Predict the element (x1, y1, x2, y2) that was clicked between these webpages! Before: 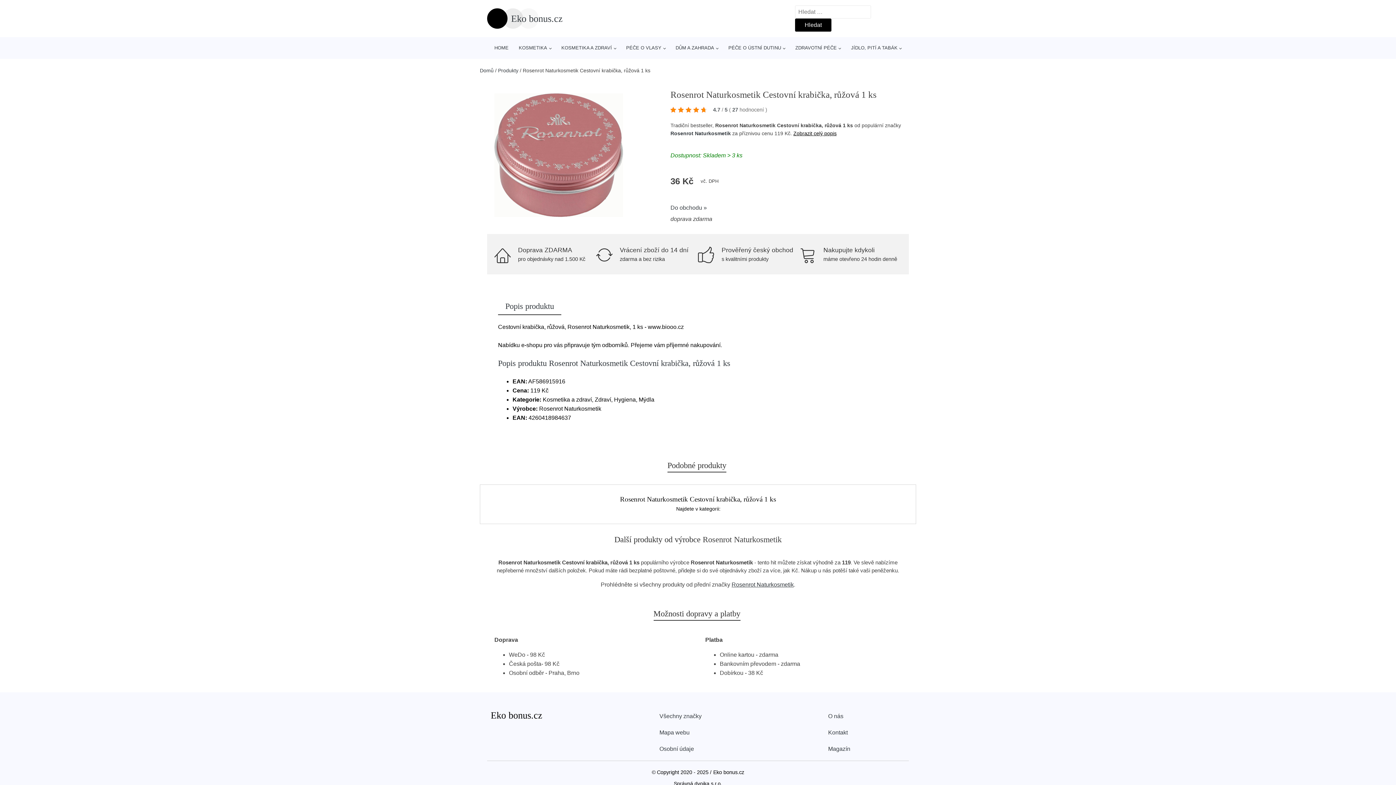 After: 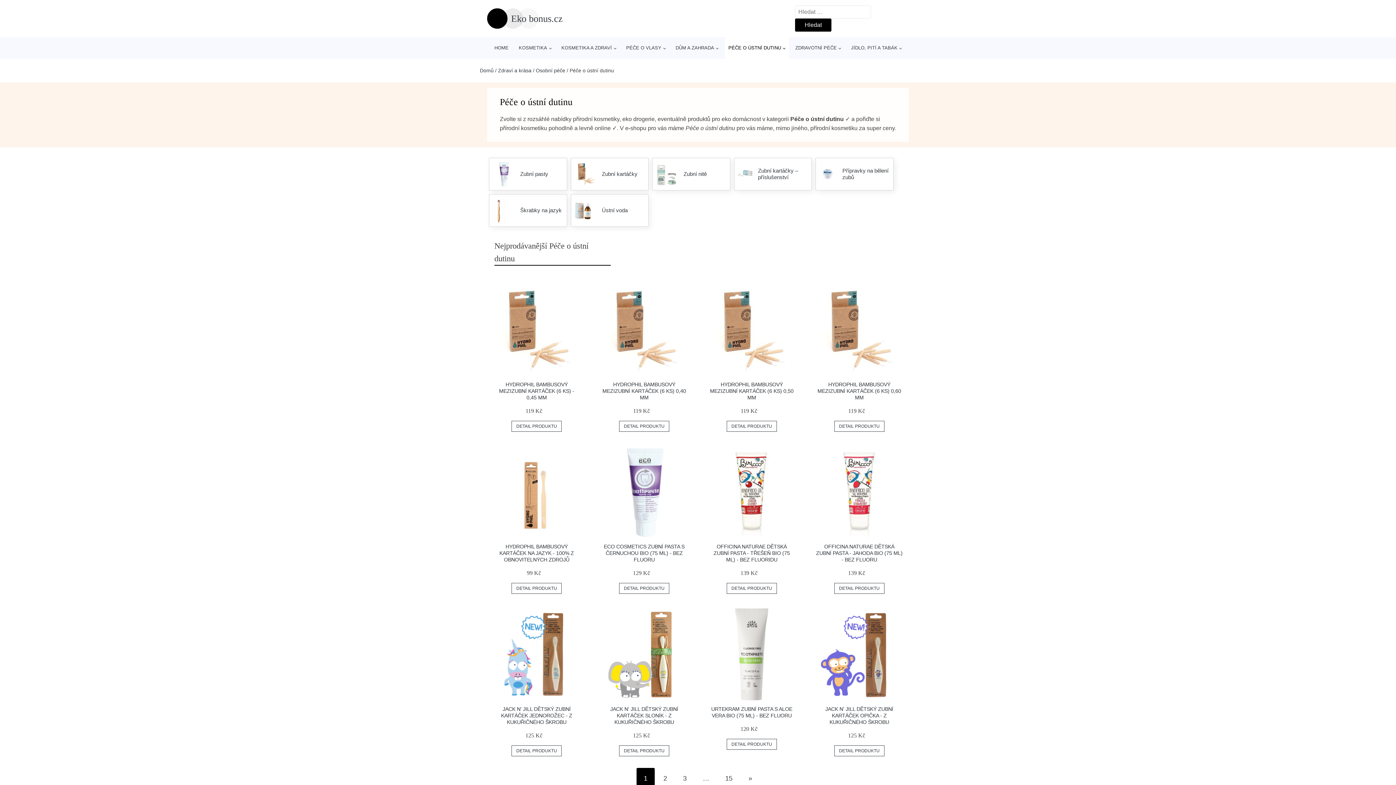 Action: label: PÉČE O ÚSTNÍ DUTINU bbox: (724, 37, 788, 58)